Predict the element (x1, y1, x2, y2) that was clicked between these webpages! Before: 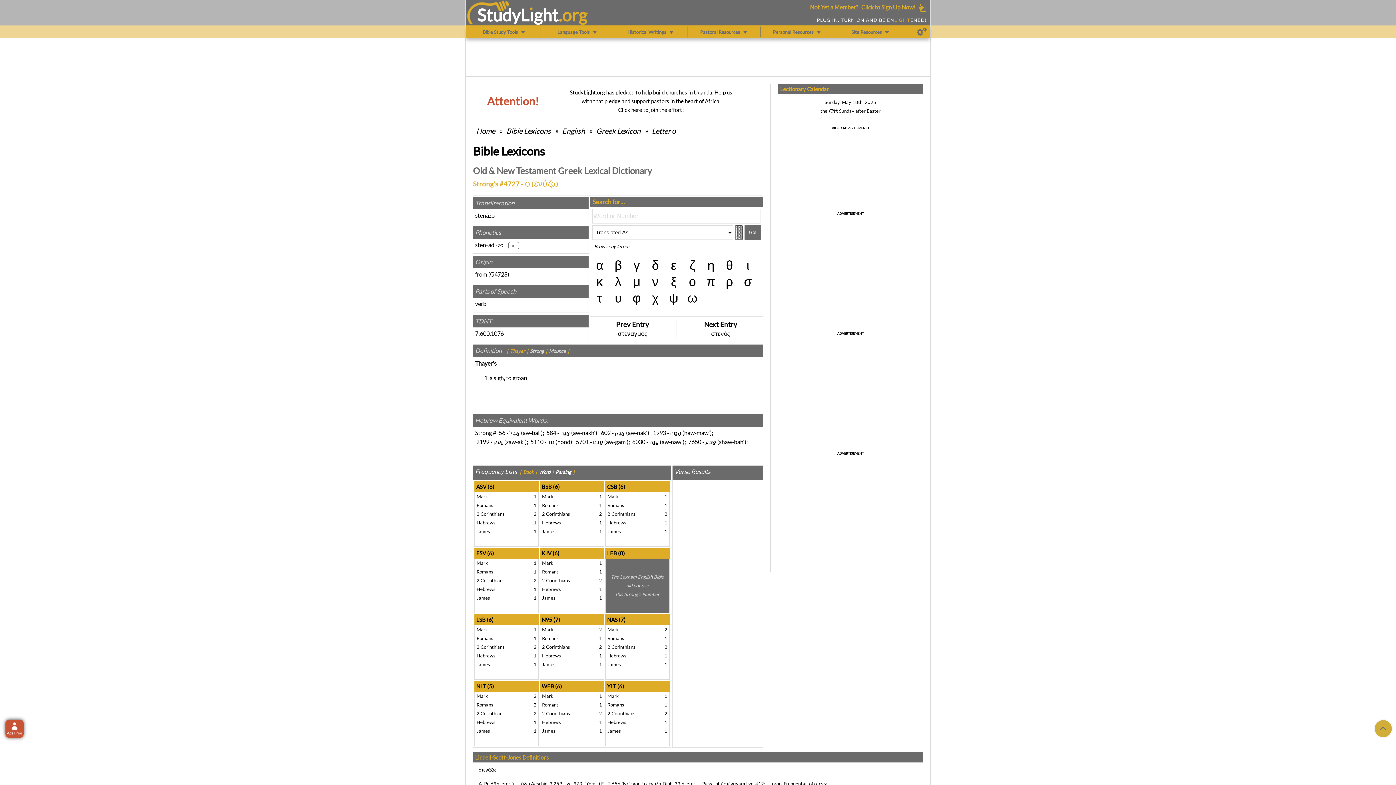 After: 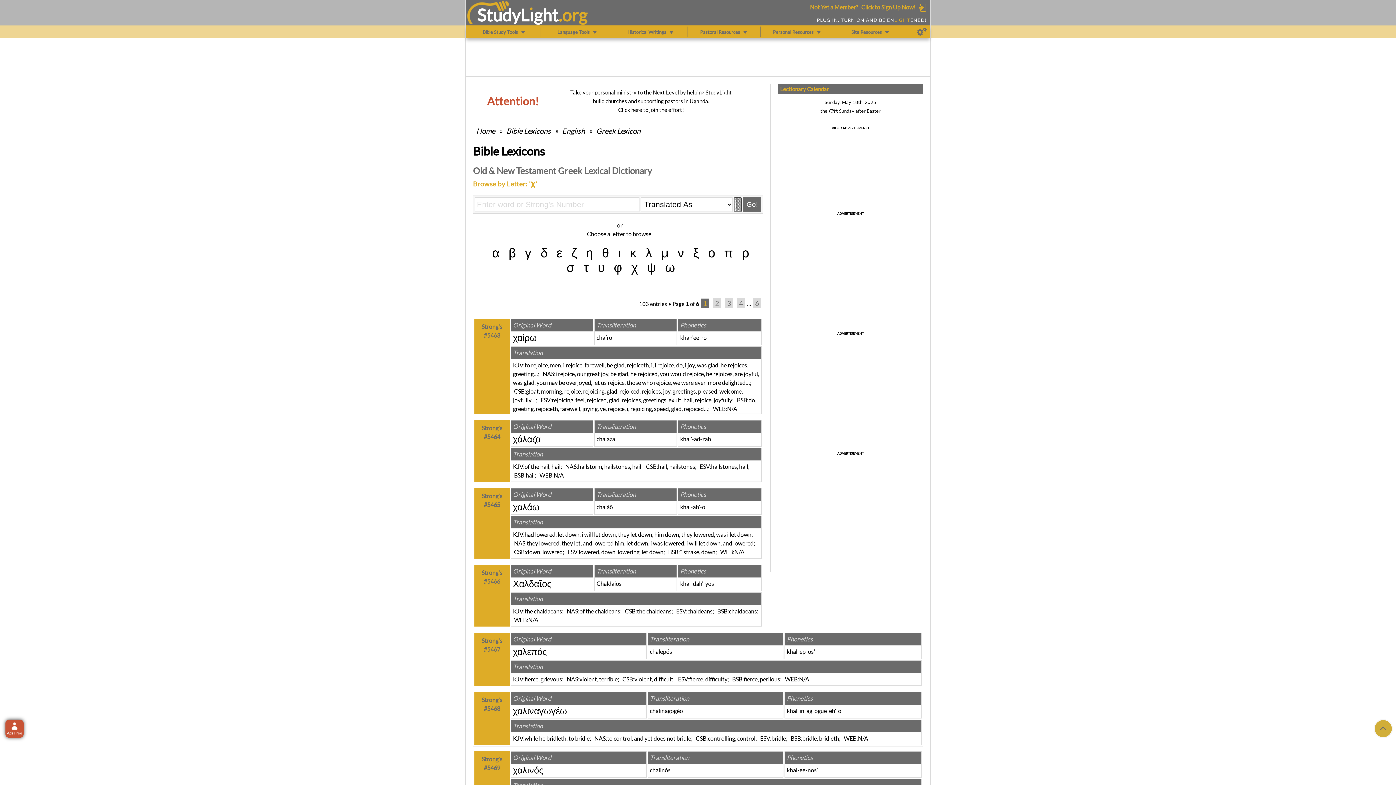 Action: label: χ bbox: (649, 290, 661, 305)